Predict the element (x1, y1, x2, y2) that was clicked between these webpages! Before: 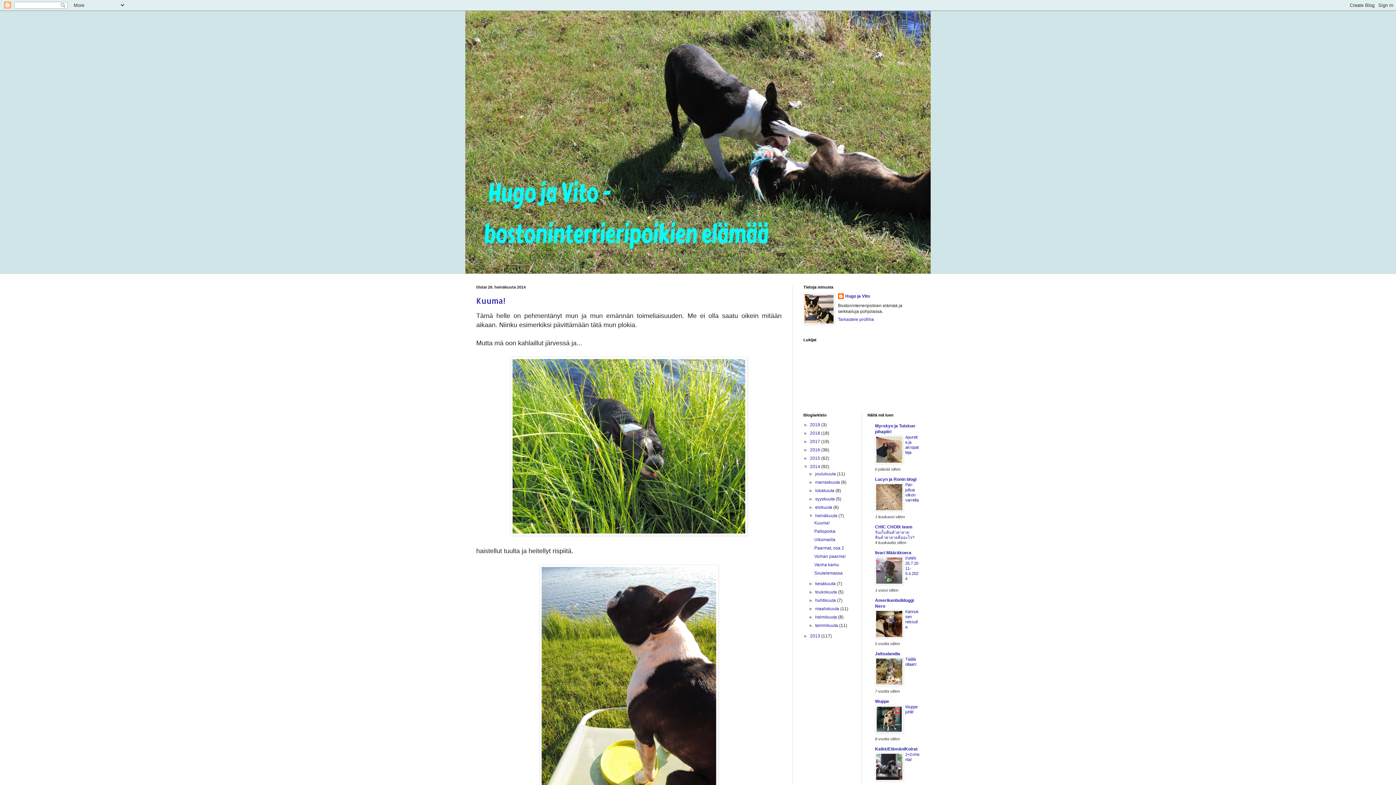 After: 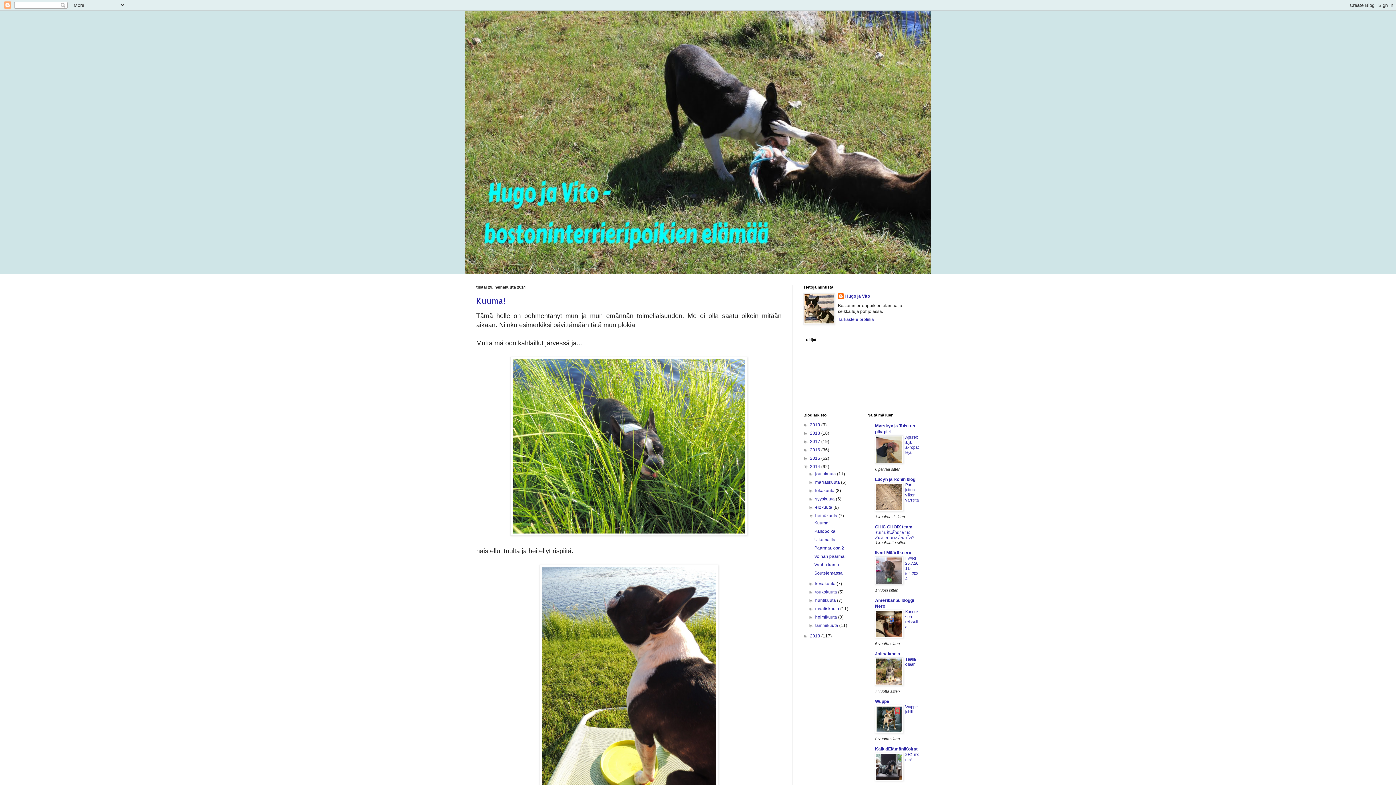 Action: bbox: (875, 508, 903, 512)